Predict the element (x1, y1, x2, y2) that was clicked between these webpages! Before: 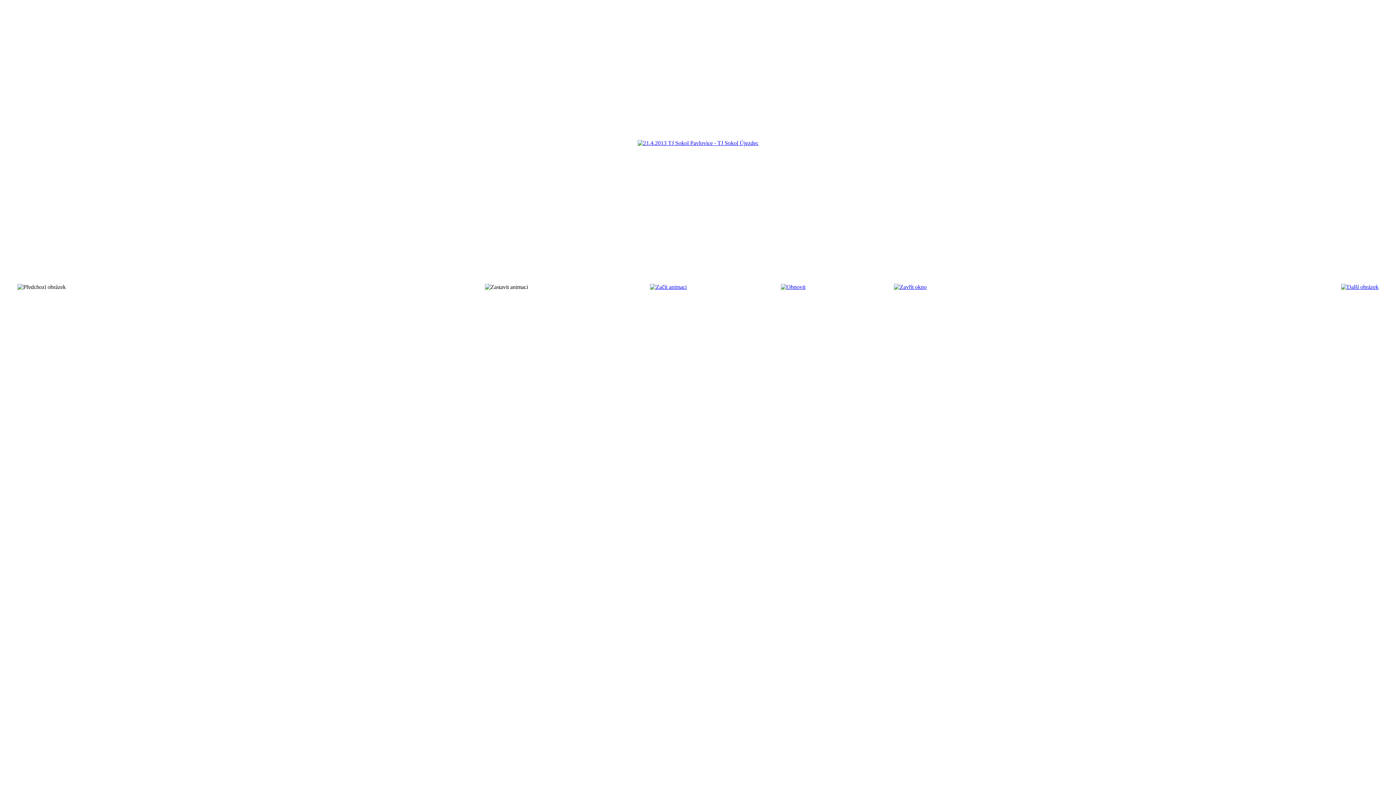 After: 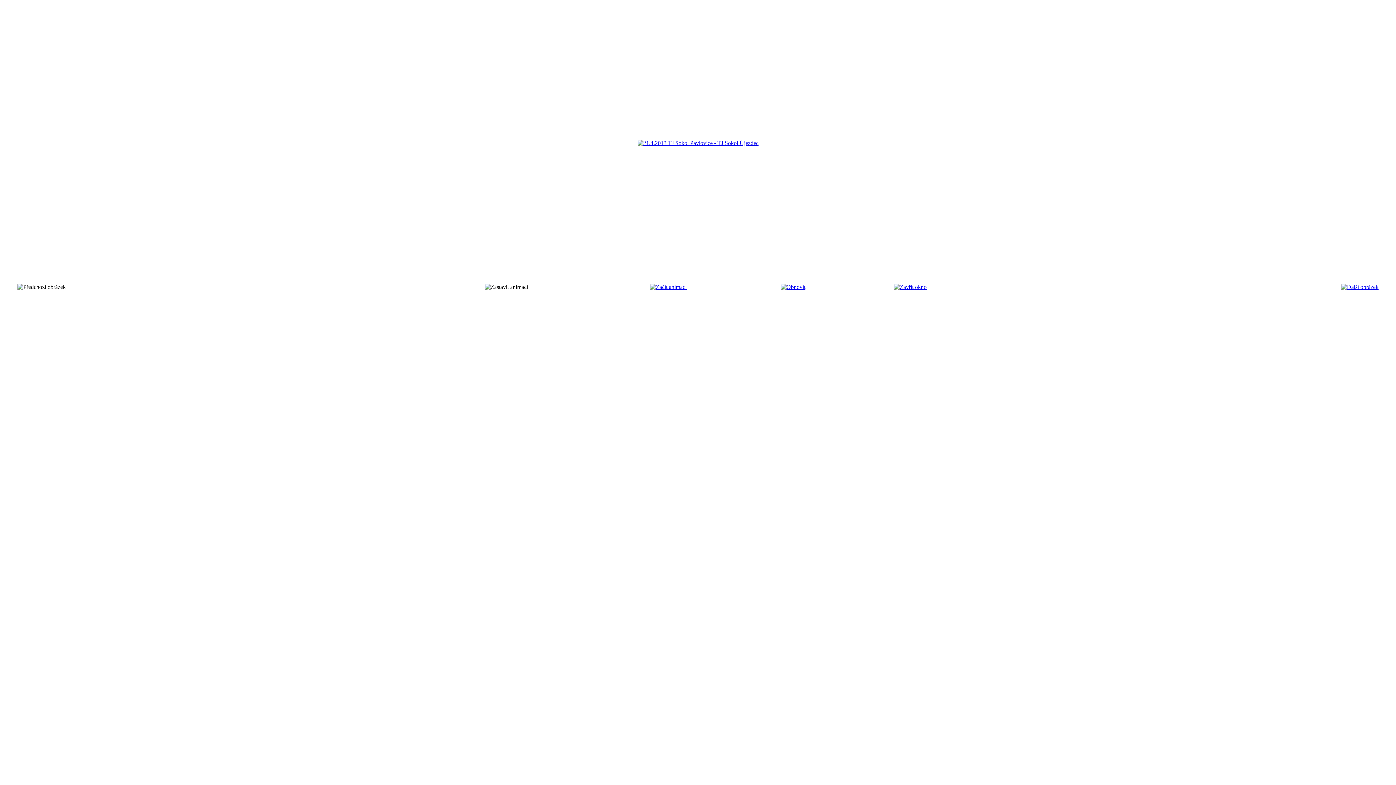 Action: bbox: (780, 284, 805, 290)